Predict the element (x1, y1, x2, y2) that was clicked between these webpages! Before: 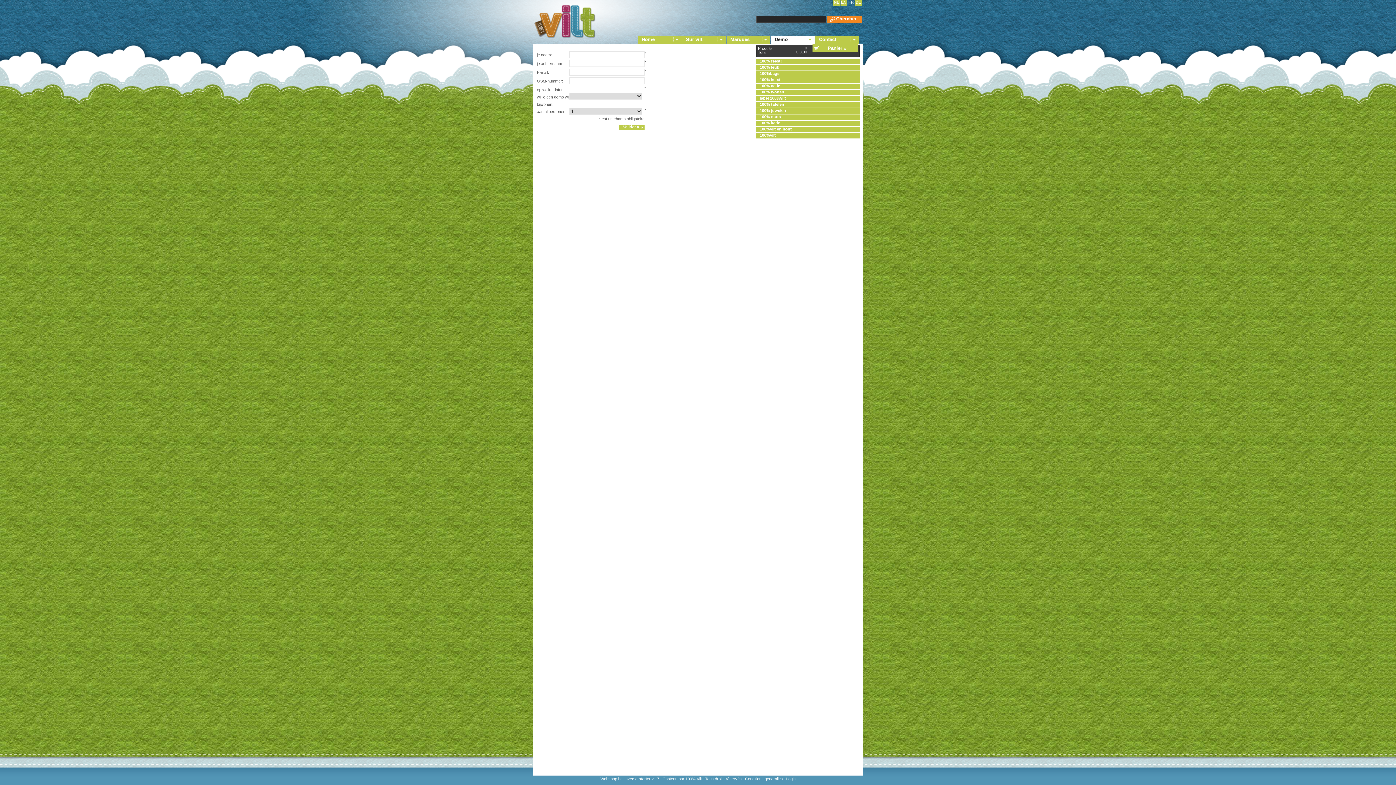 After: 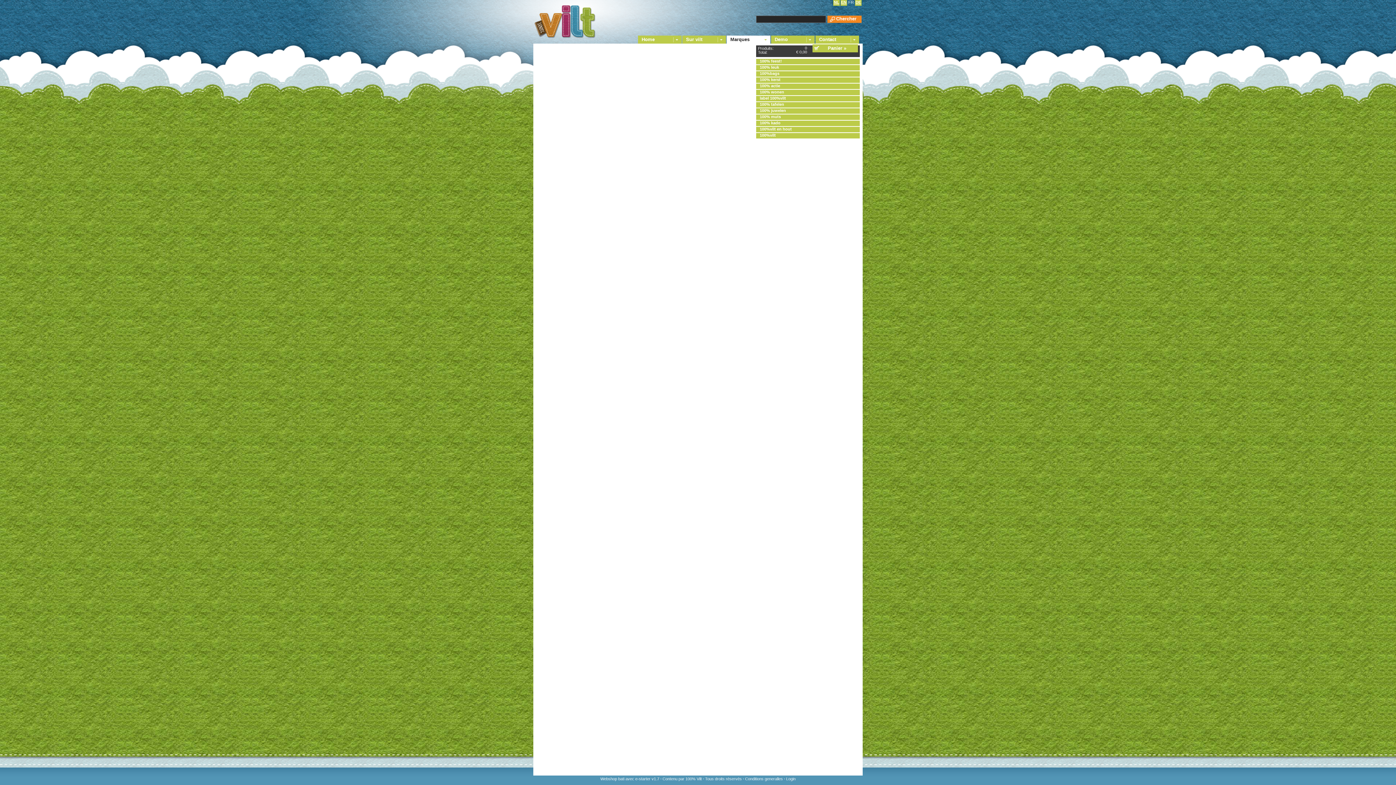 Action: label: Marques bbox: (726, 35, 770, 43)